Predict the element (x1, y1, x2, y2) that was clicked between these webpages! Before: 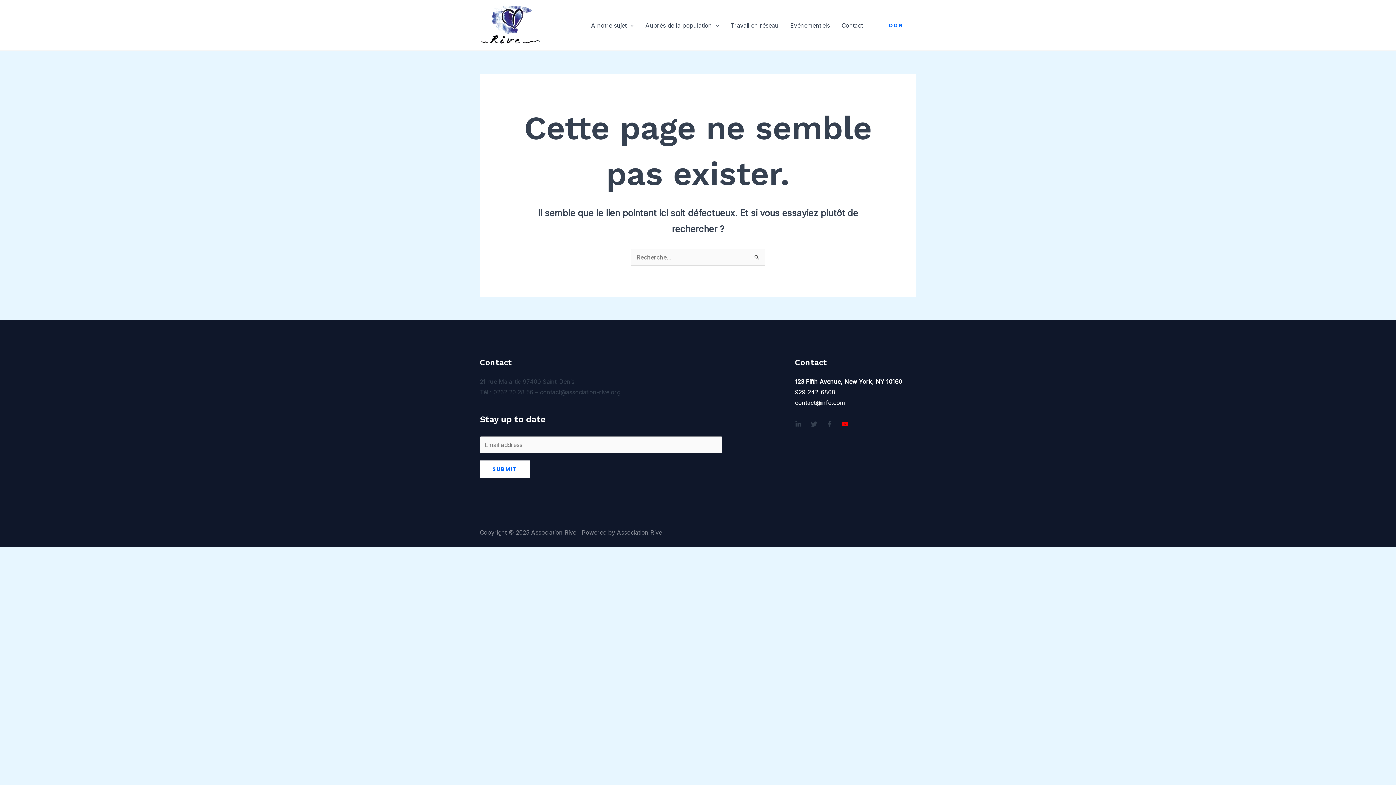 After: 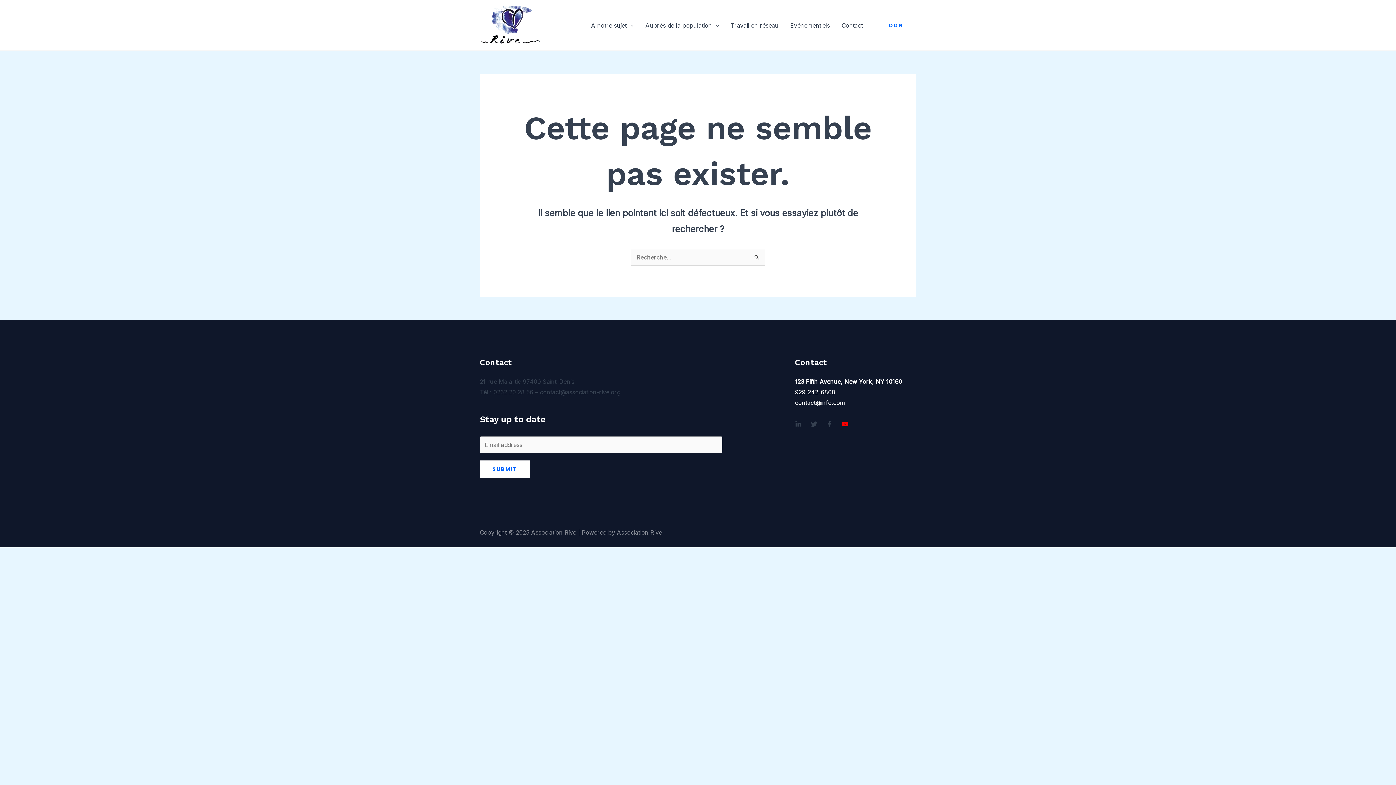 Action: bbox: (876, 16, 916, 34) label: DON